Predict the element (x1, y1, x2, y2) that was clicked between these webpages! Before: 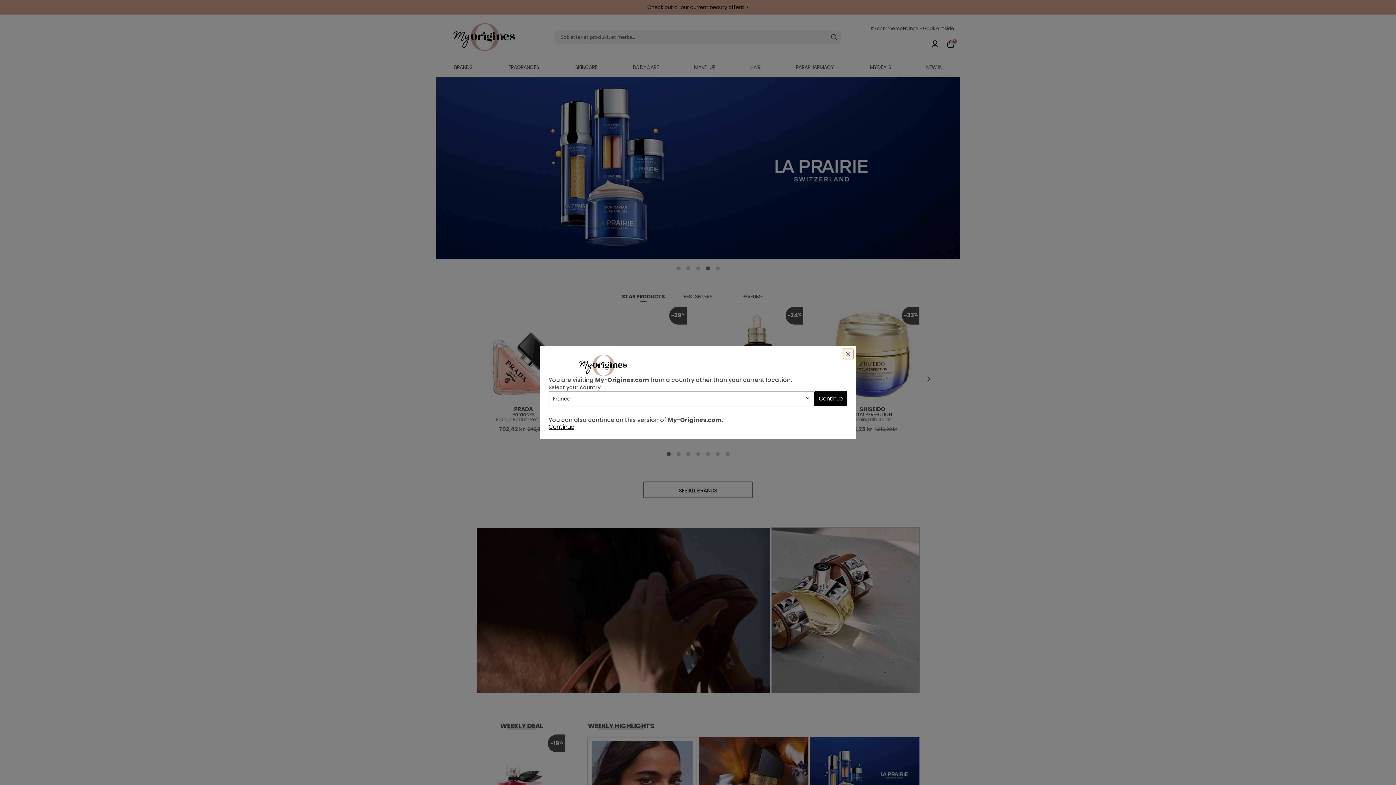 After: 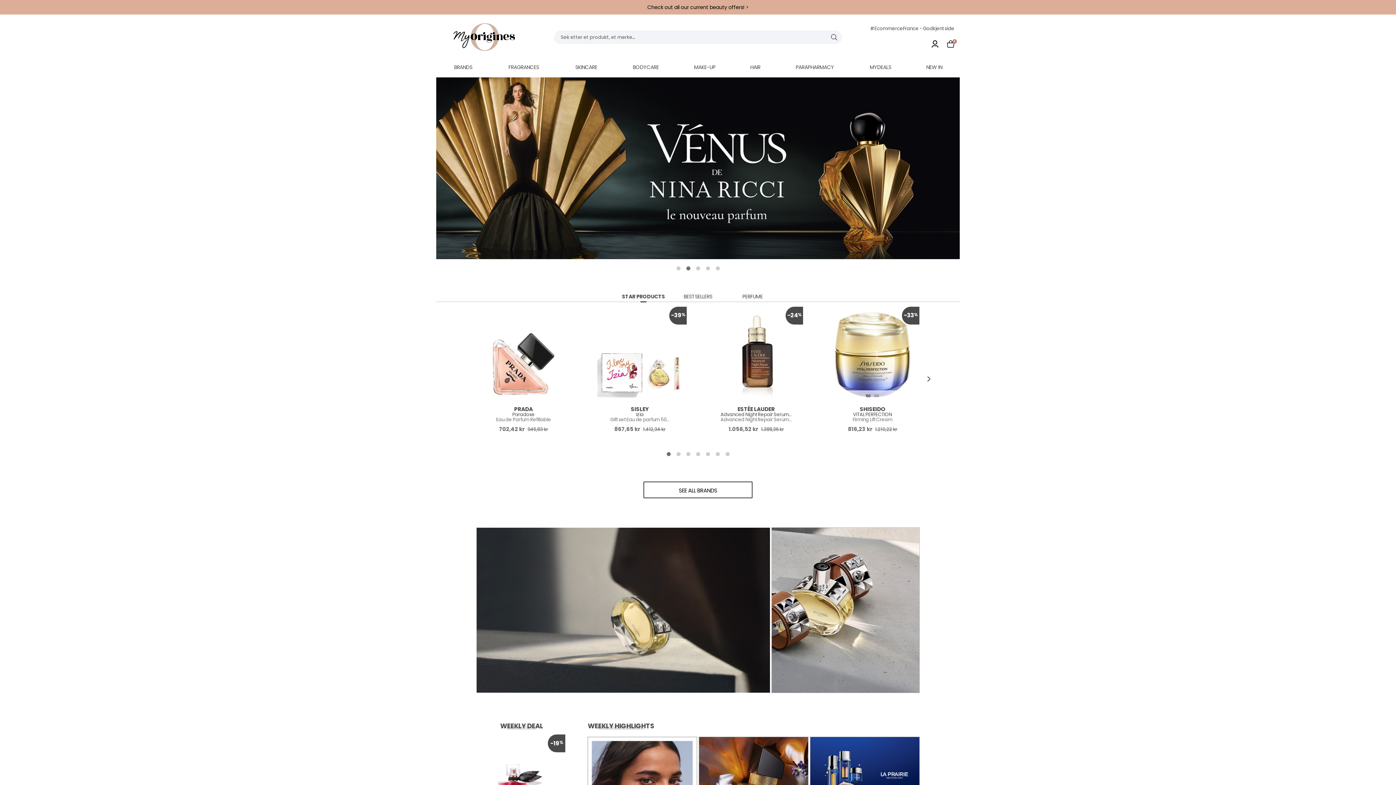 Action: label: Close bbox: (843, 349, 853, 359)